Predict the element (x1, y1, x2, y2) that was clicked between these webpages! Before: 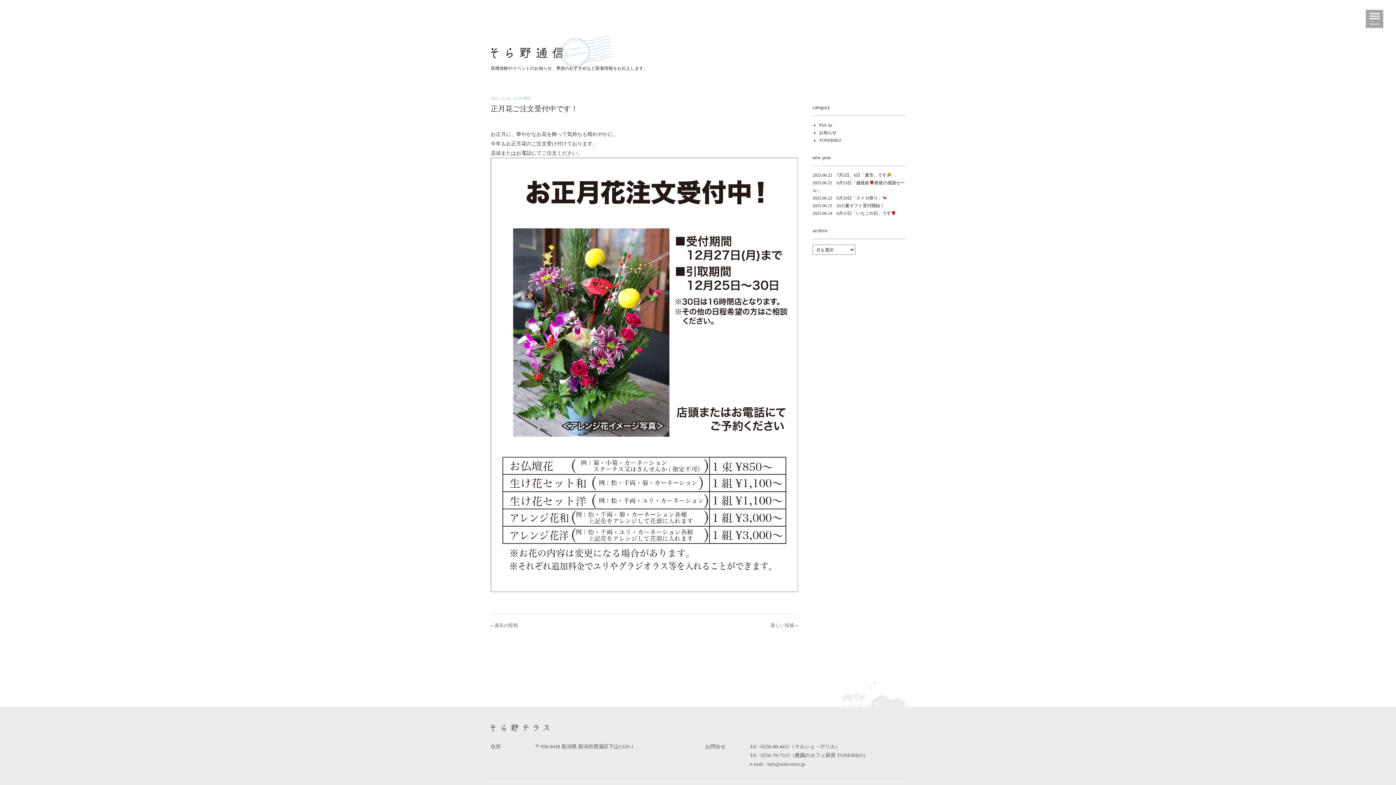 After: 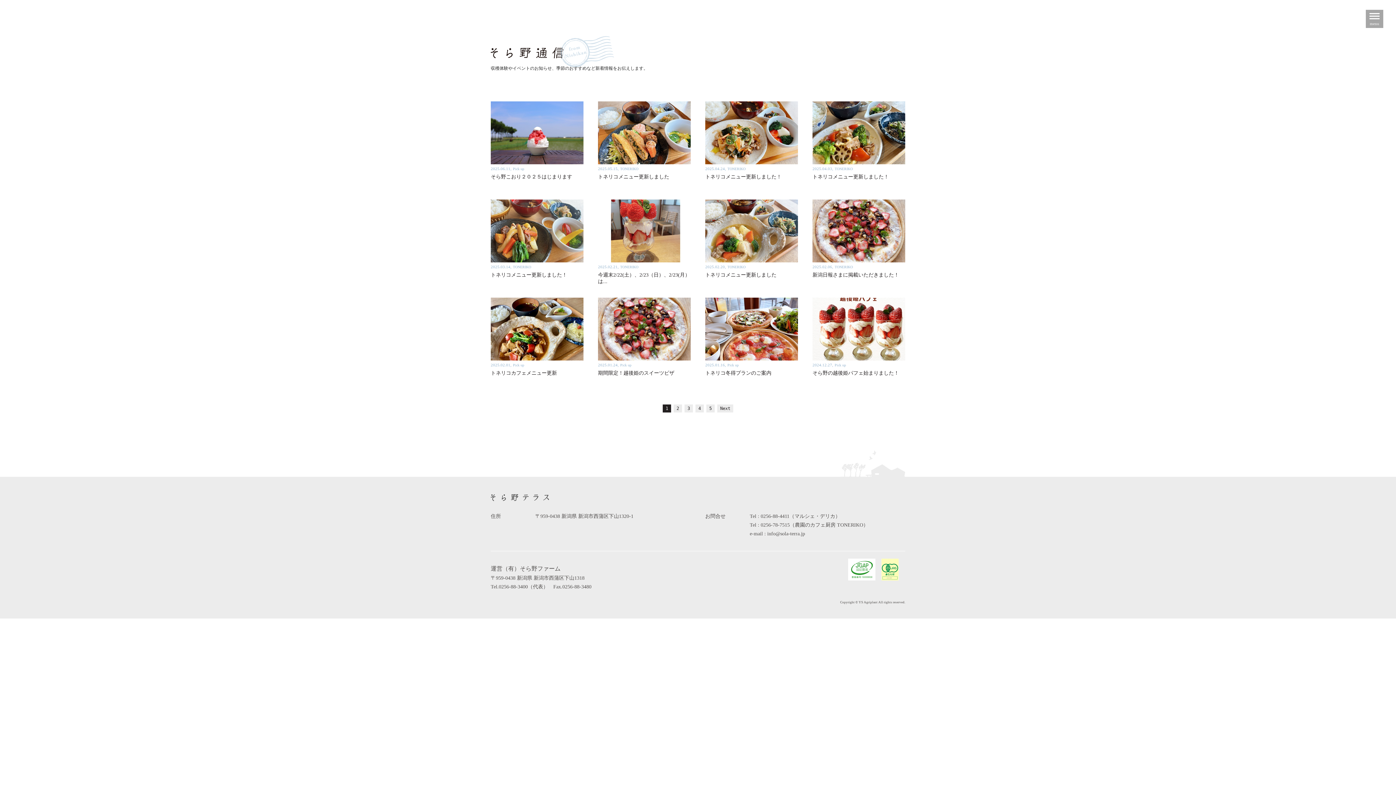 Action: bbox: (819, 137, 841, 142) label: TONERIKO